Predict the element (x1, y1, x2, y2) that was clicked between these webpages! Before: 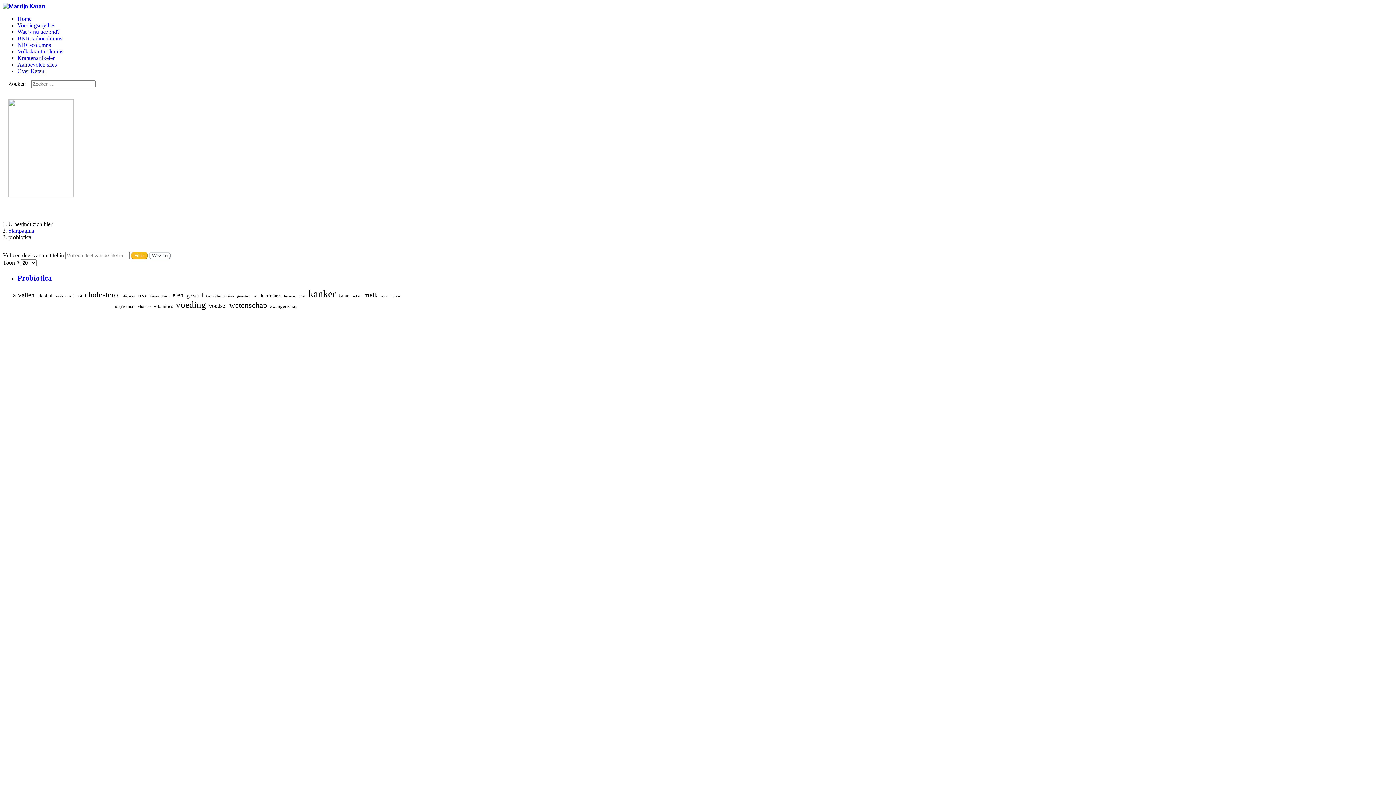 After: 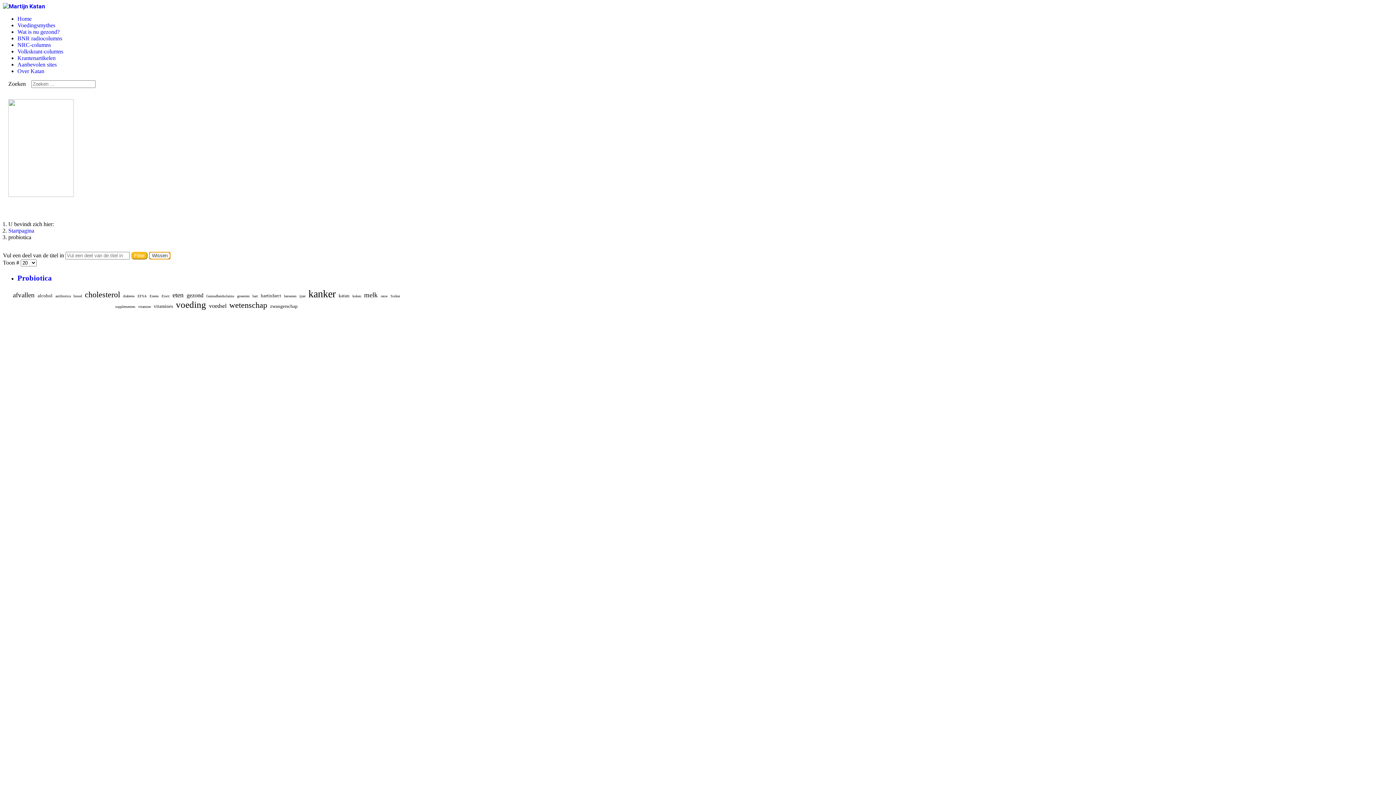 Action: bbox: (149, 252, 170, 259) label: Wissen